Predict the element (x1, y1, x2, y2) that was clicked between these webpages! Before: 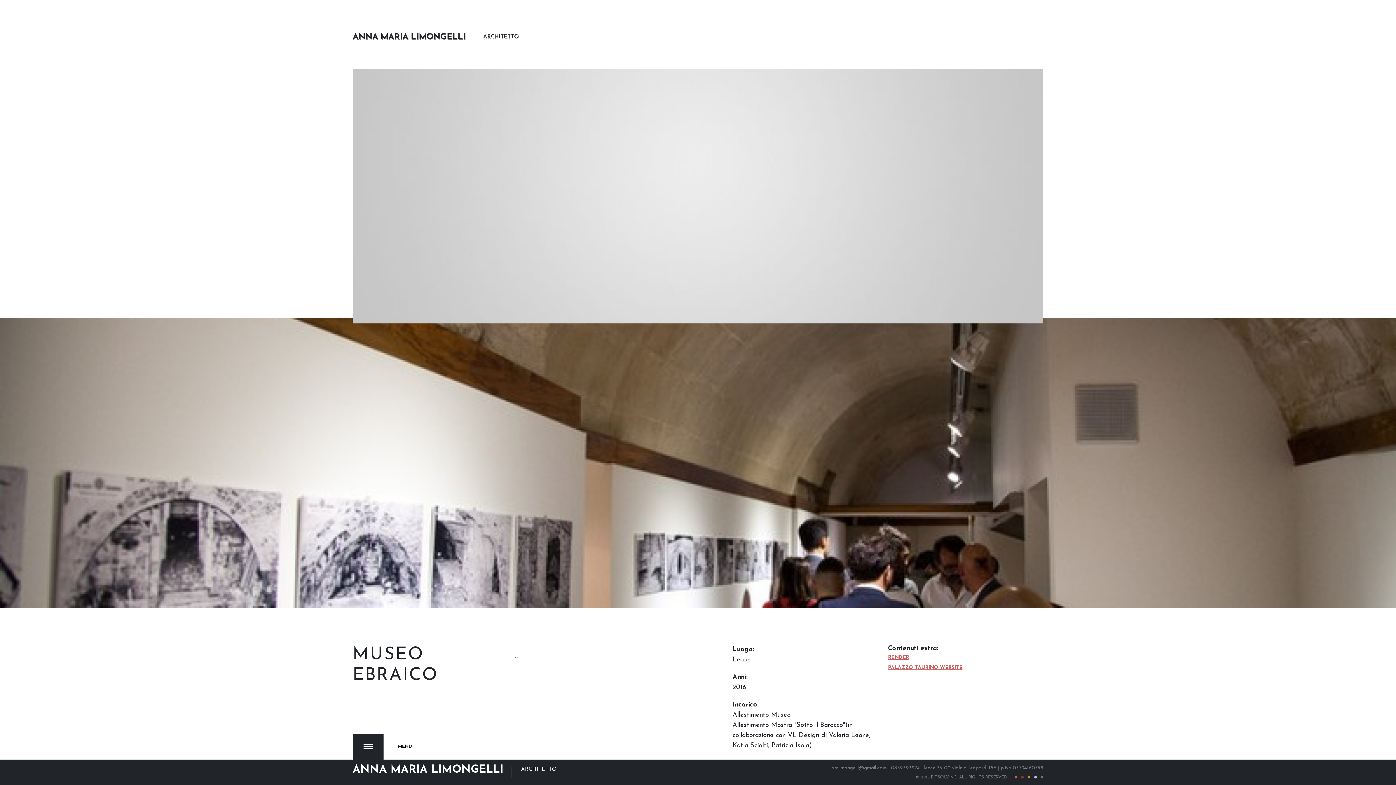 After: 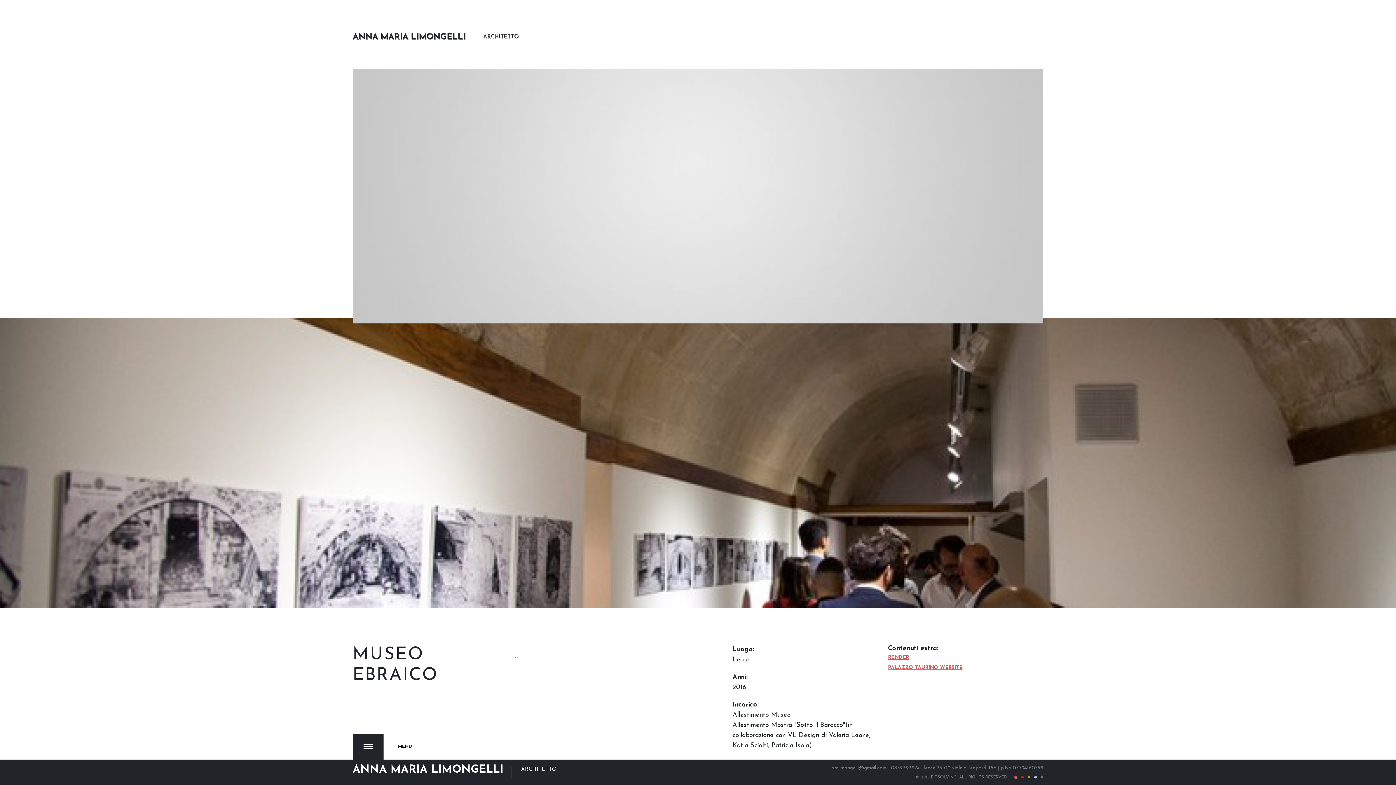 Action: label: Color I bbox: (1014, 776, 1017, 778)